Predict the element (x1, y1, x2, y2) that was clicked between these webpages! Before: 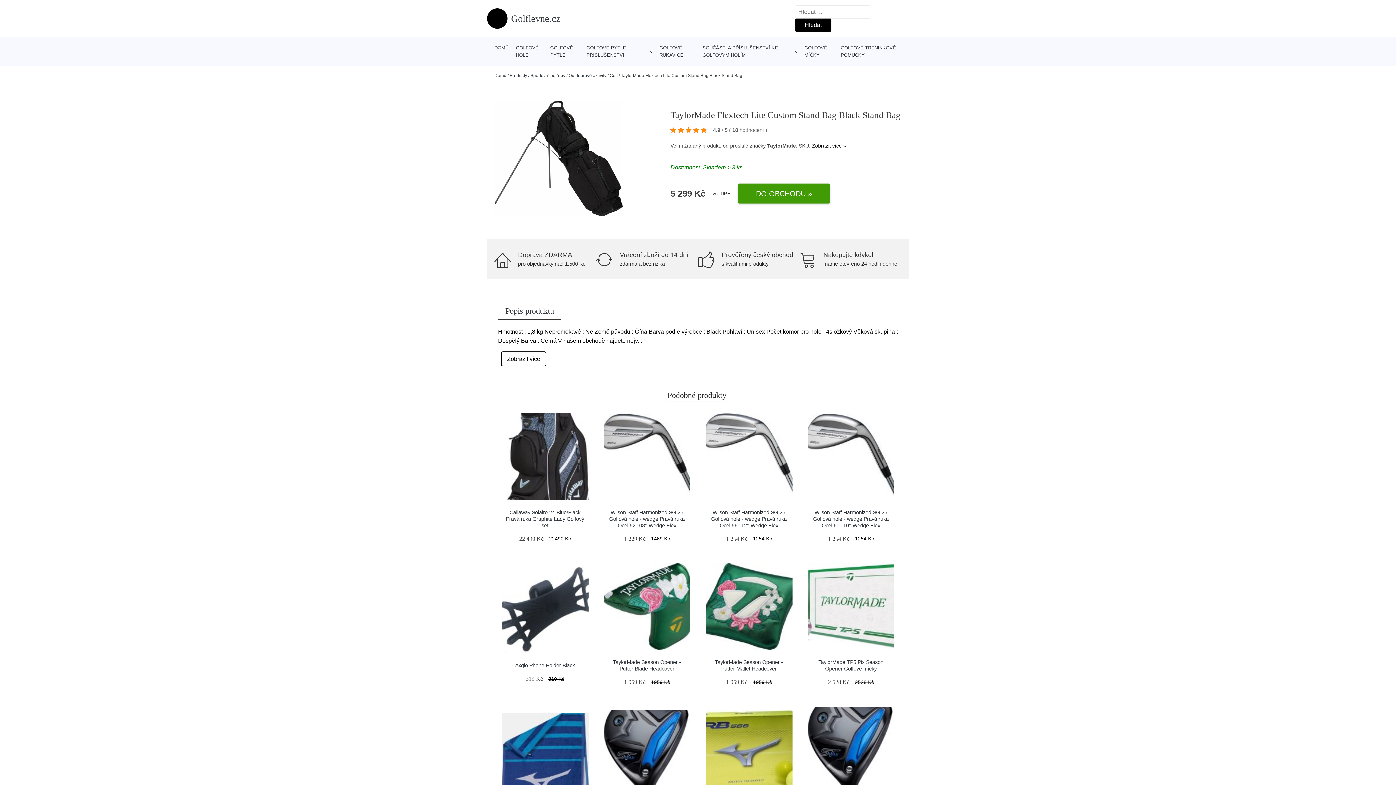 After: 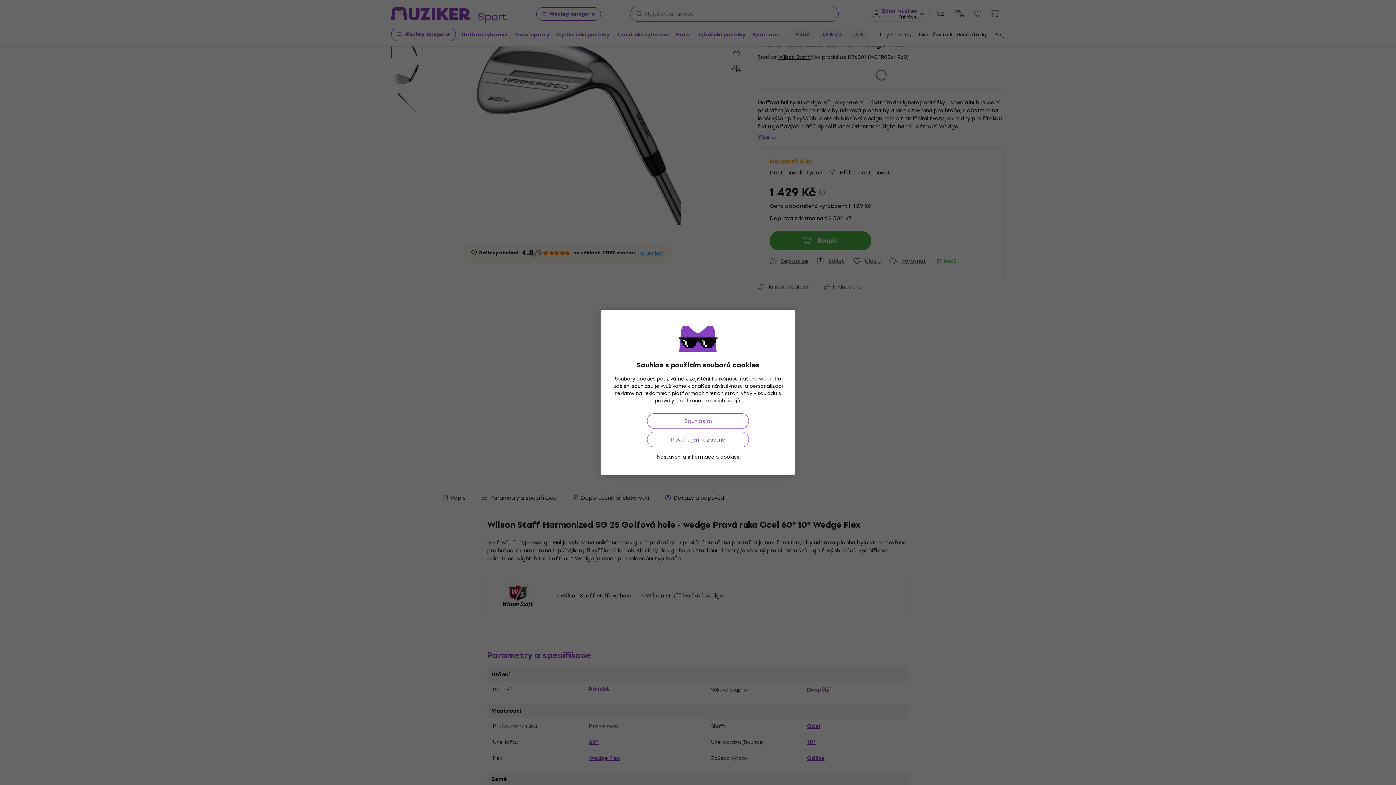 Action: bbox: (807, 413, 894, 500)